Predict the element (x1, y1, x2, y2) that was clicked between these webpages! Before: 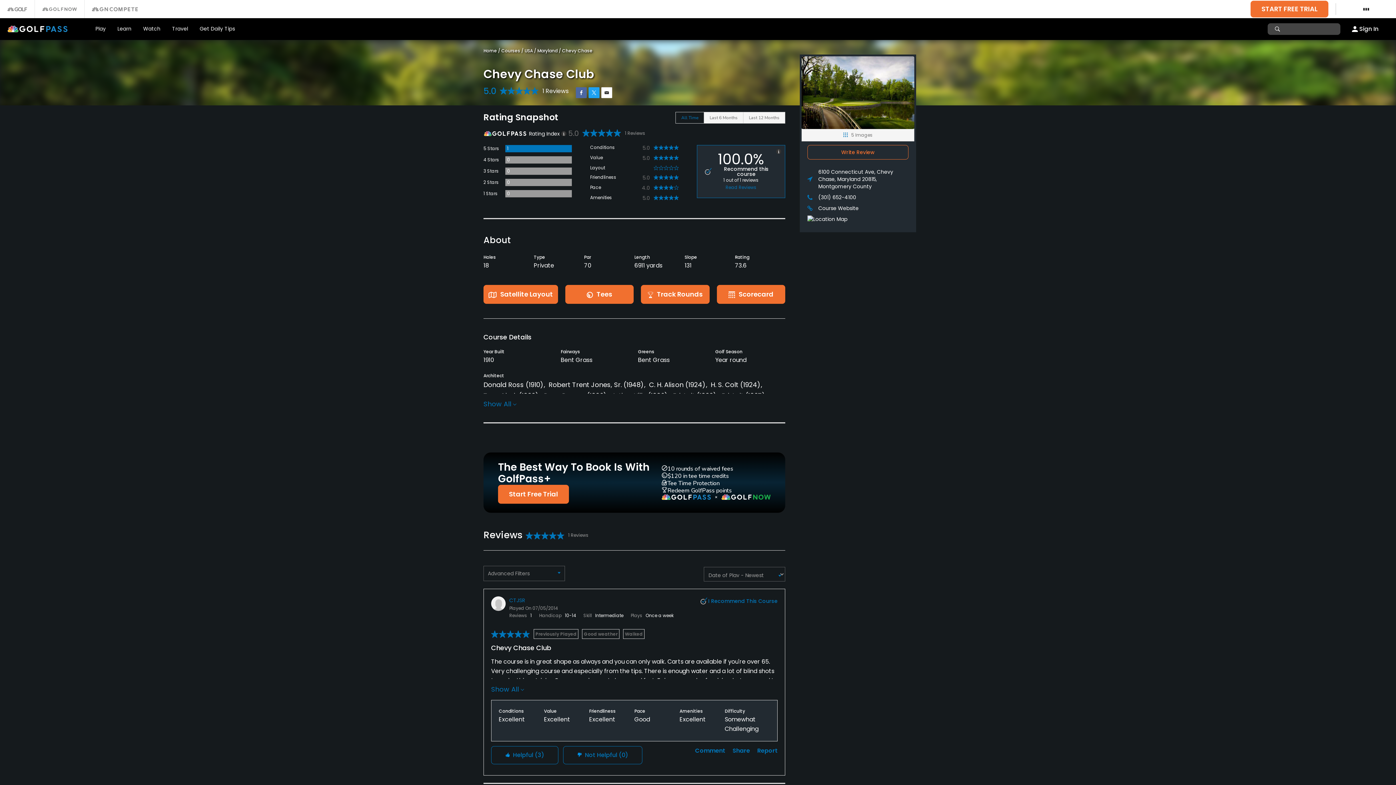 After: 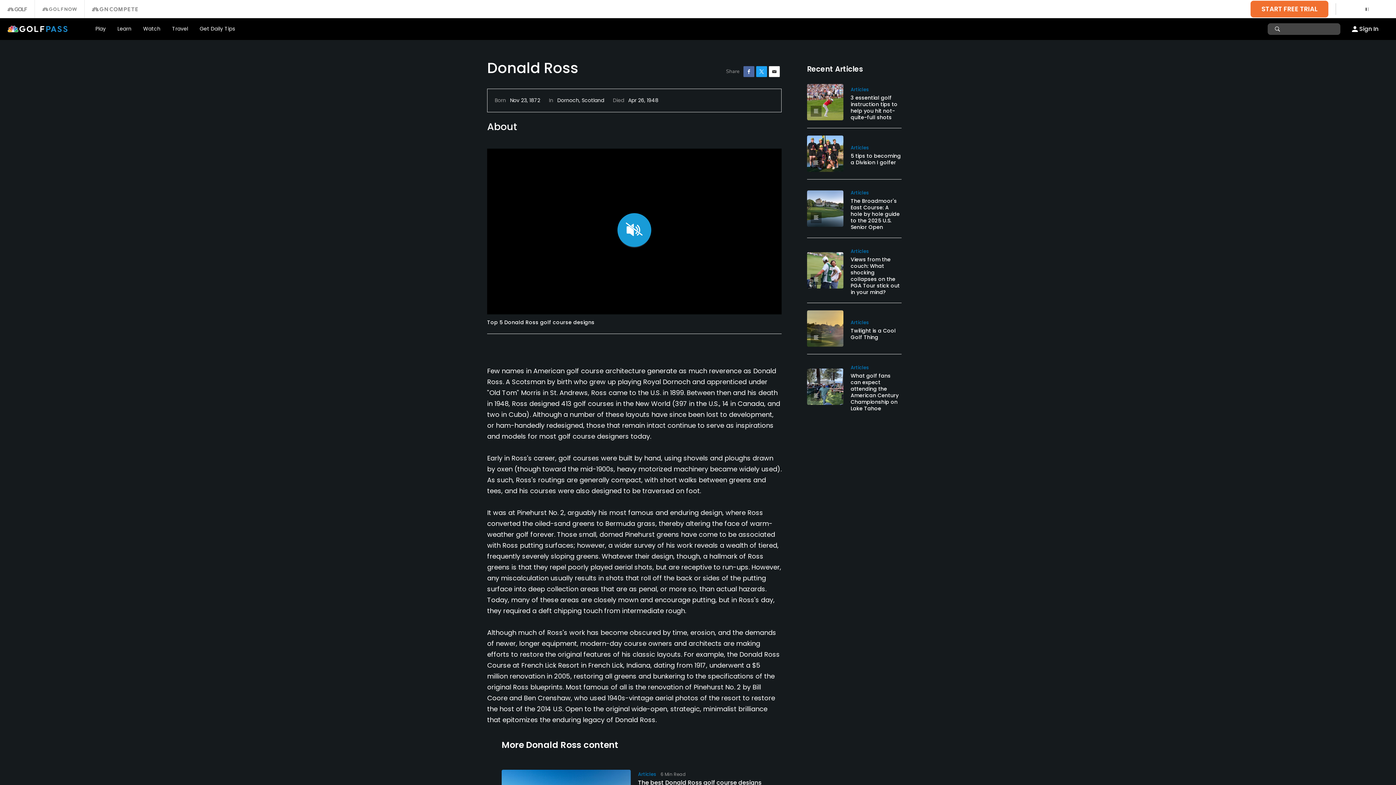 Action: bbox: (483, 380, 524, 389) label: Donald Ross